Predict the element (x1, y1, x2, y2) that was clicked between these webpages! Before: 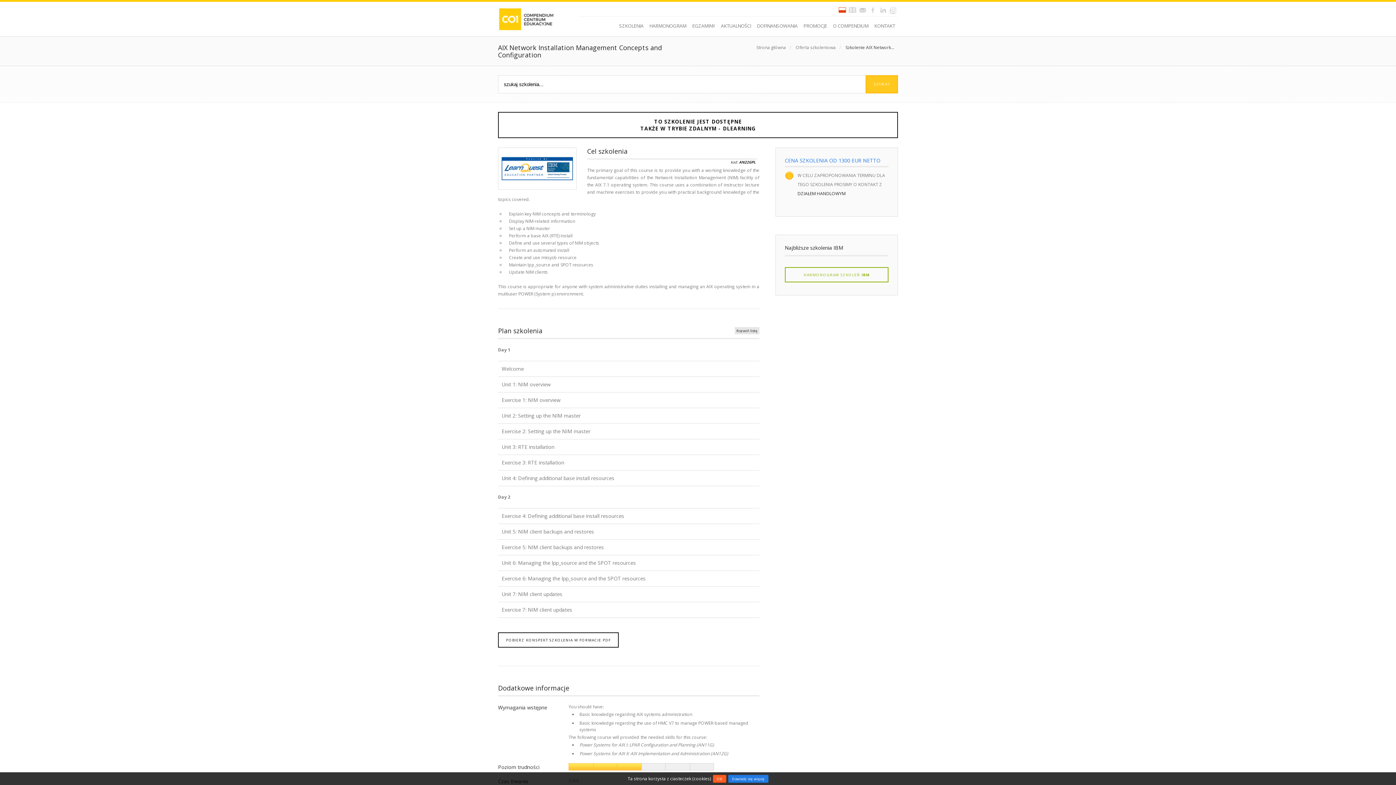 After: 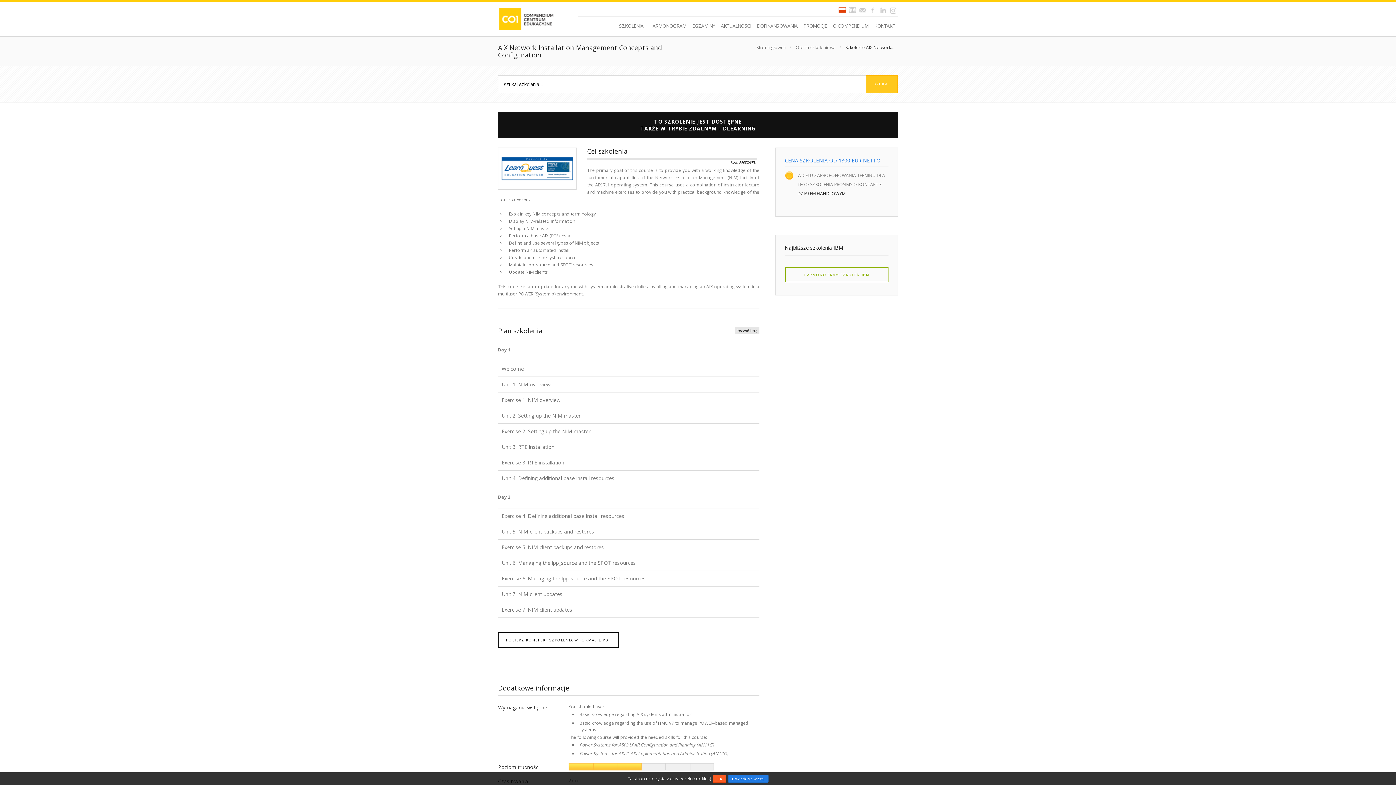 Action: label: TO SZKOLENIE JEST DOSTĘPNE
TAKŻE W TRYBIE ZDALNYM - DLEARNING bbox: (498, 112, 898, 138)